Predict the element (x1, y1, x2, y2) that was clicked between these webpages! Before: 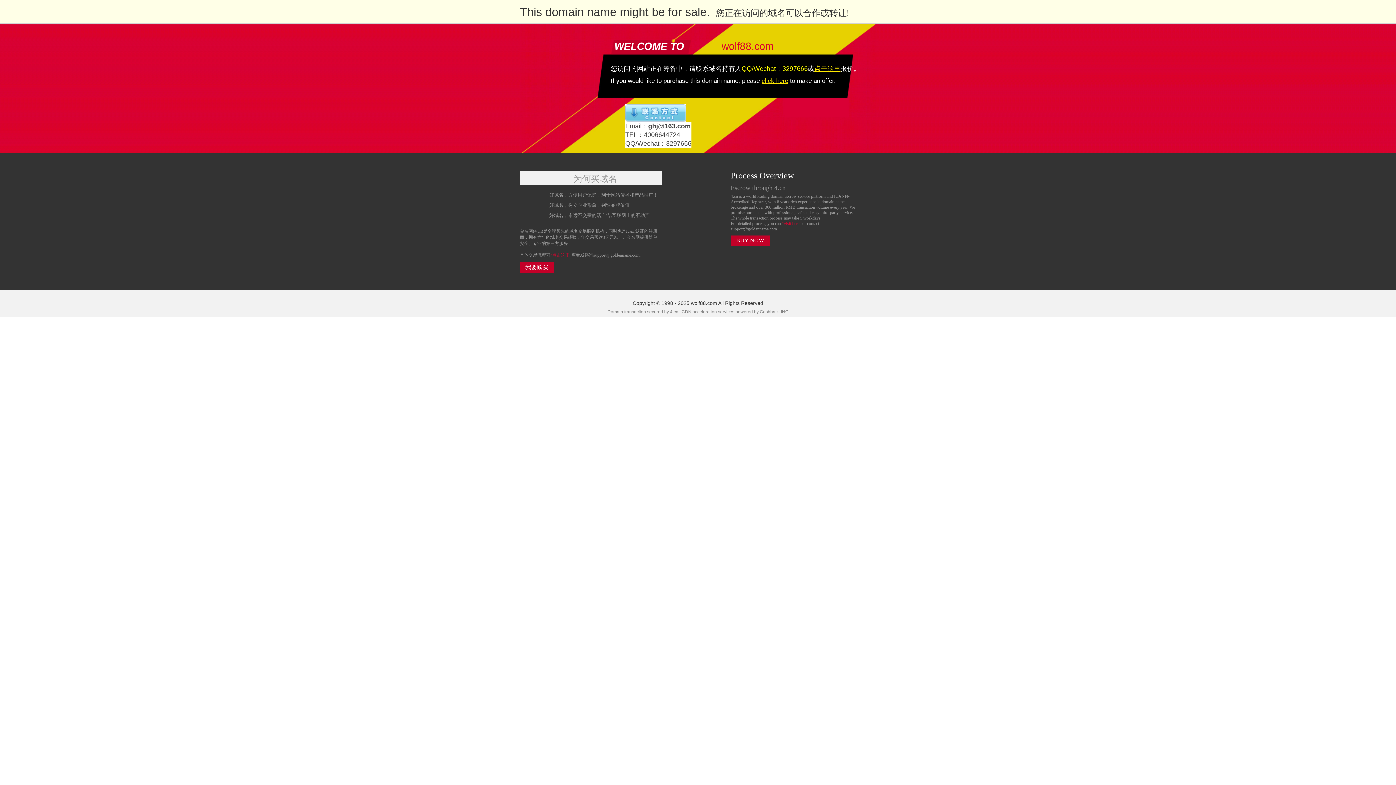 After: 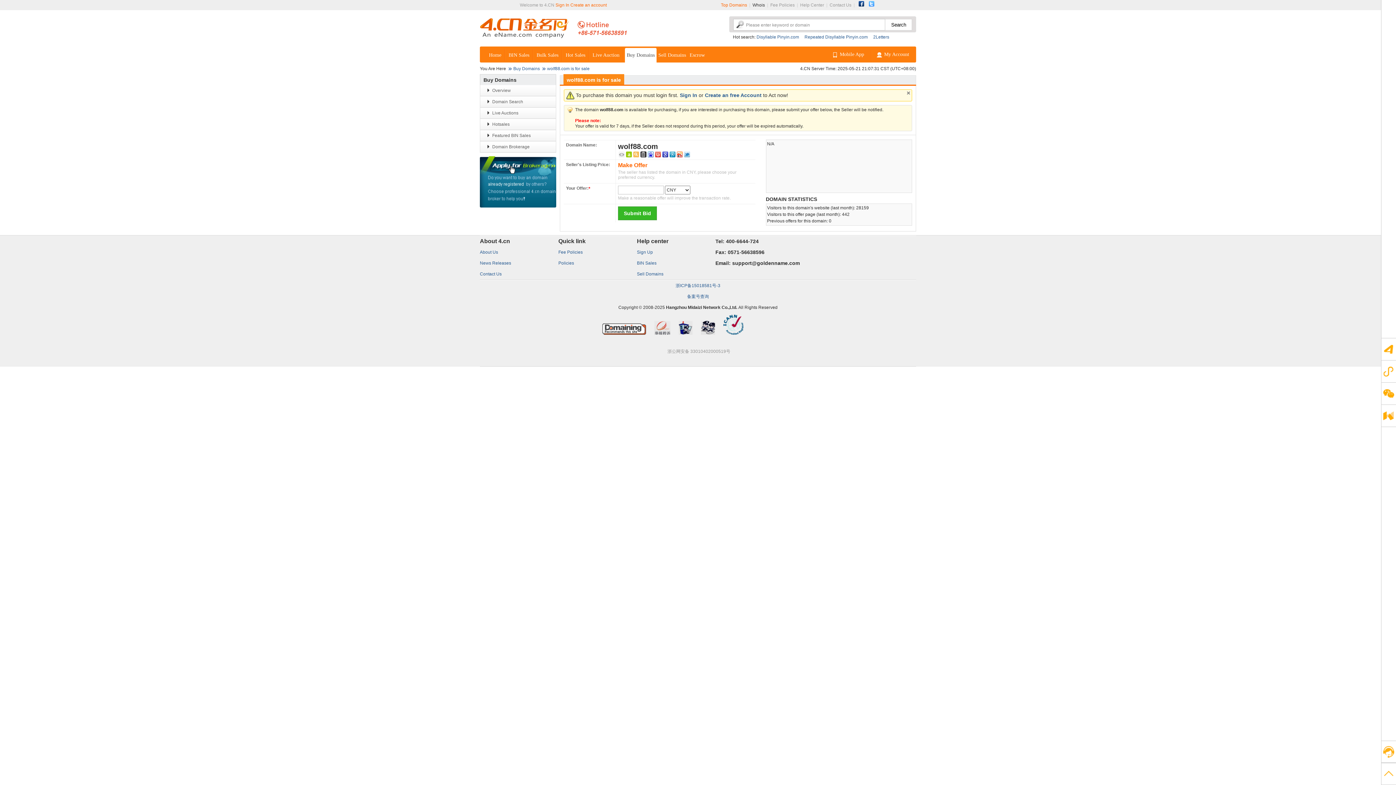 Action: label: 我要购买 bbox: (520, 262, 554, 273)